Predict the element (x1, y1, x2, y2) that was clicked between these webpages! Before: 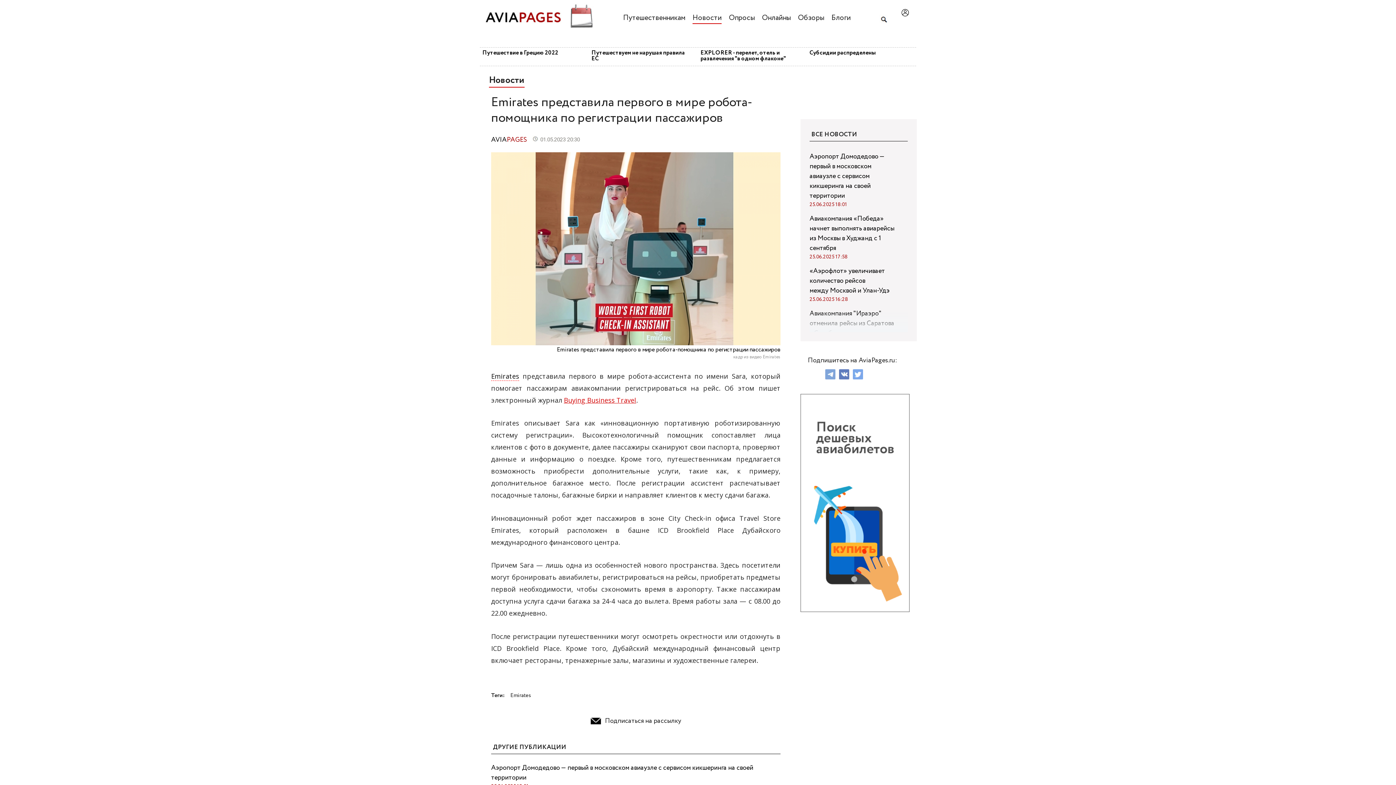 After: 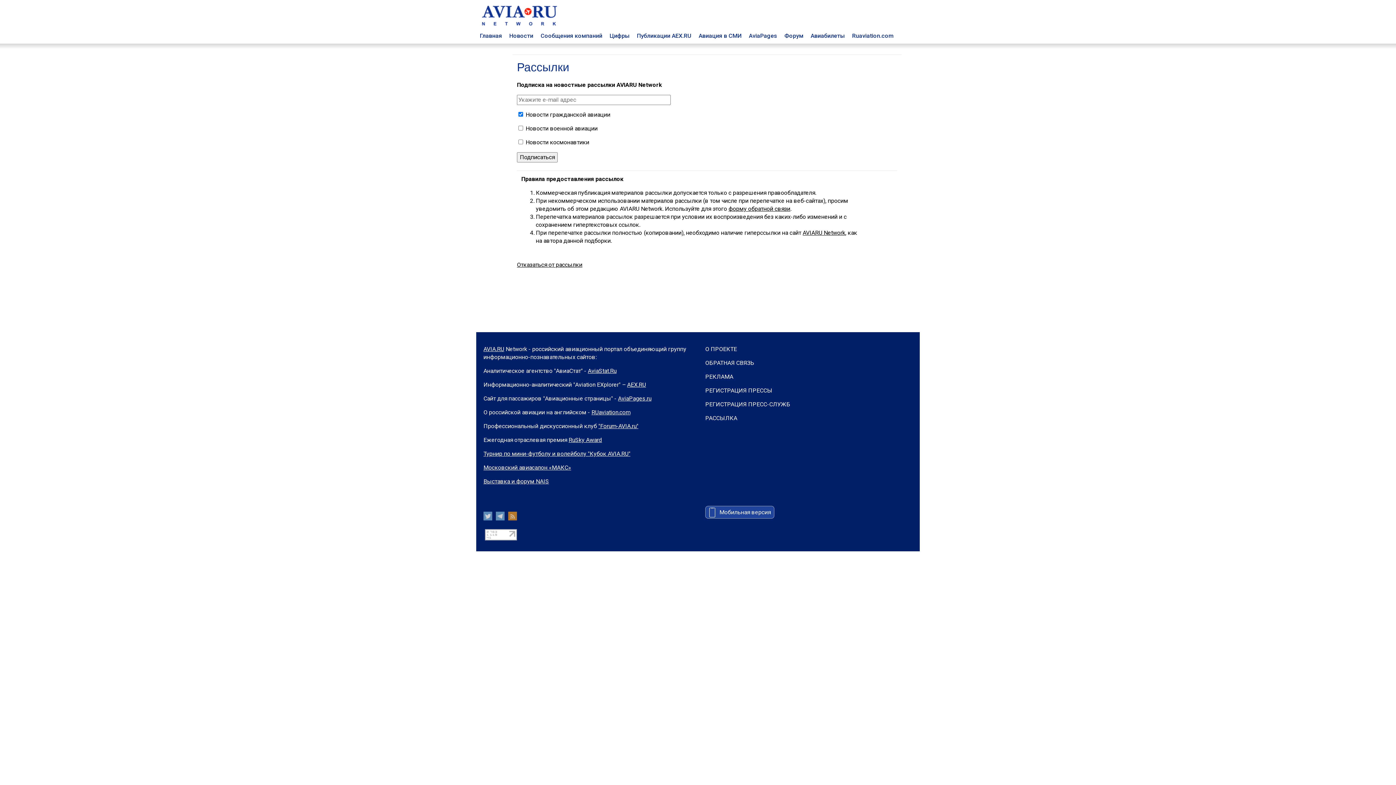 Action: label: Подписаться на рассылку bbox: (605, 716, 681, 726)